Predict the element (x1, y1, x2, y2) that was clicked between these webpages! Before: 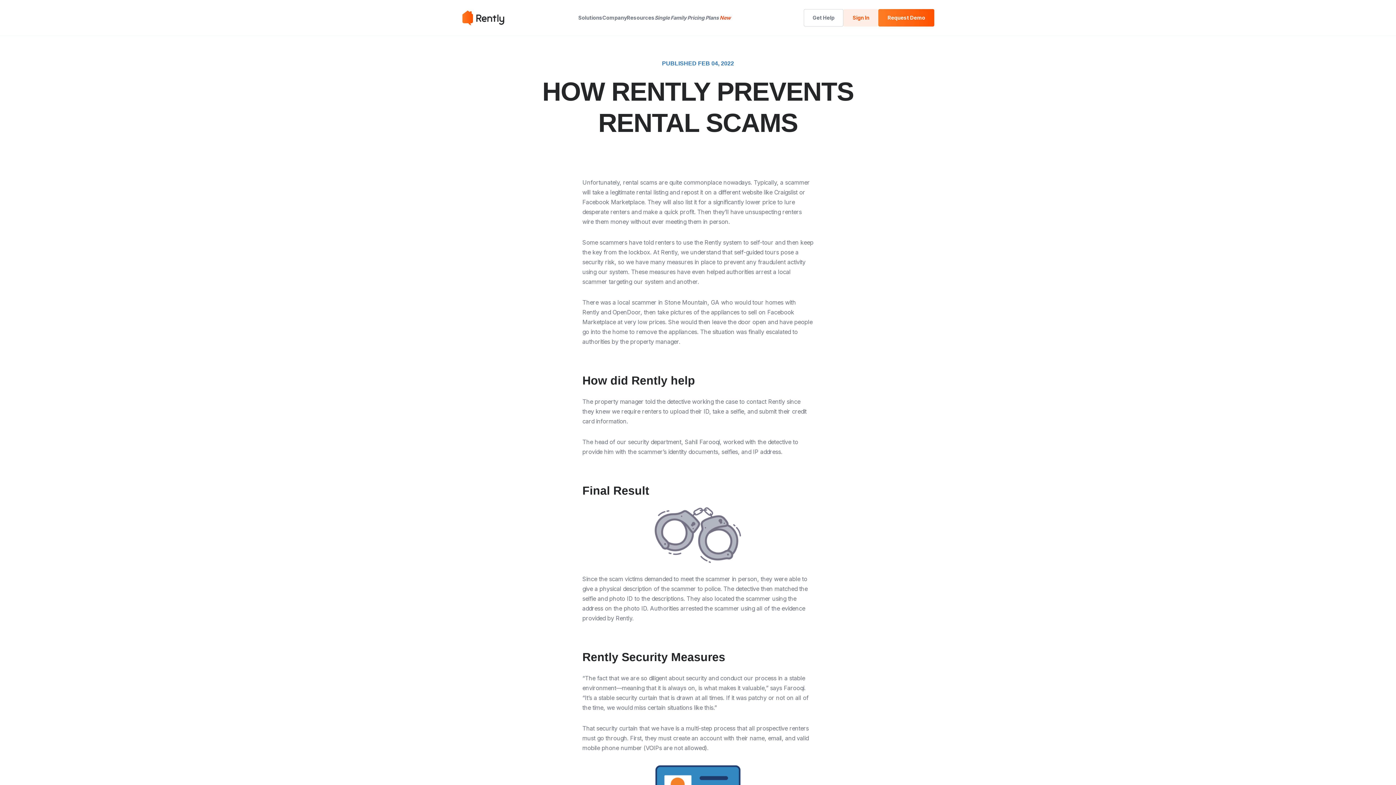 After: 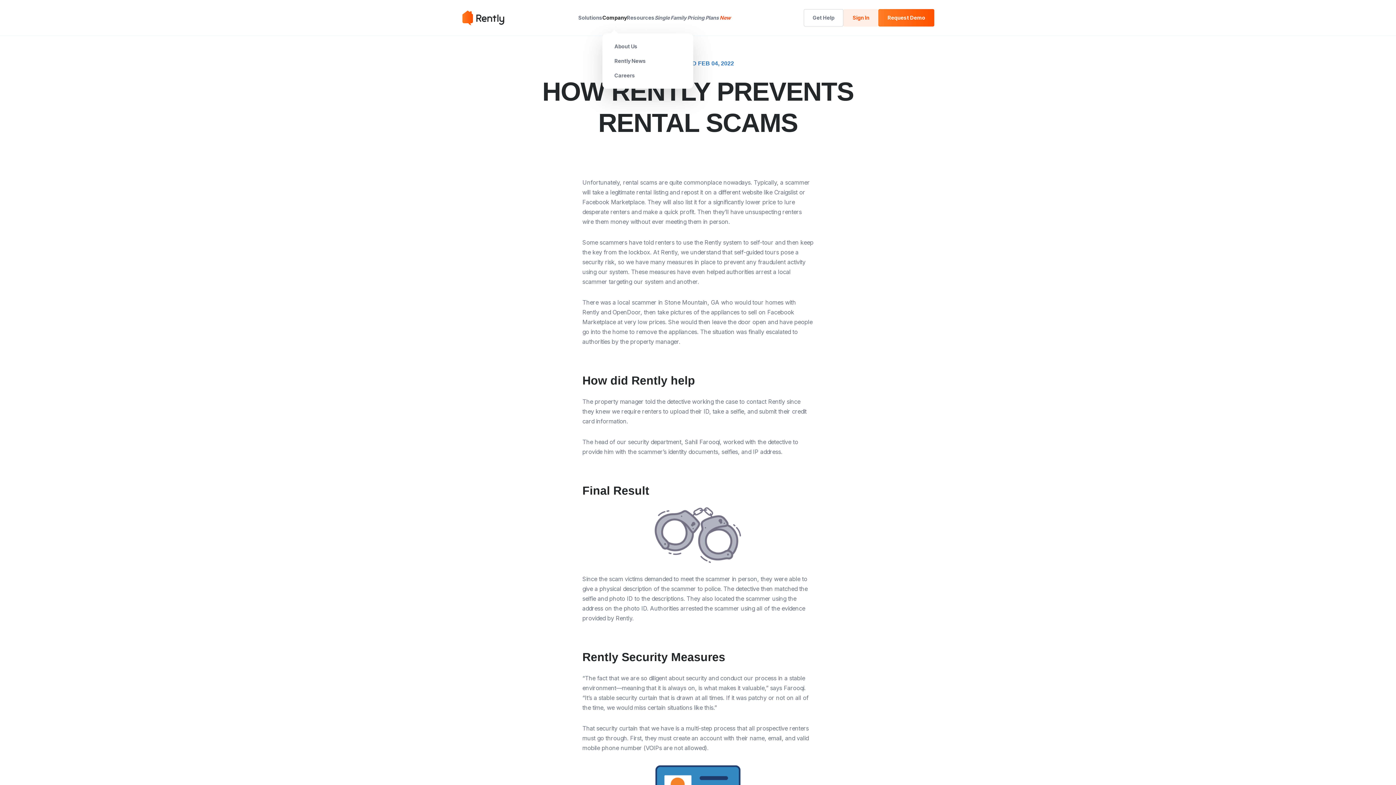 Action: bbox: (602, 14, 626, 20) label: Company